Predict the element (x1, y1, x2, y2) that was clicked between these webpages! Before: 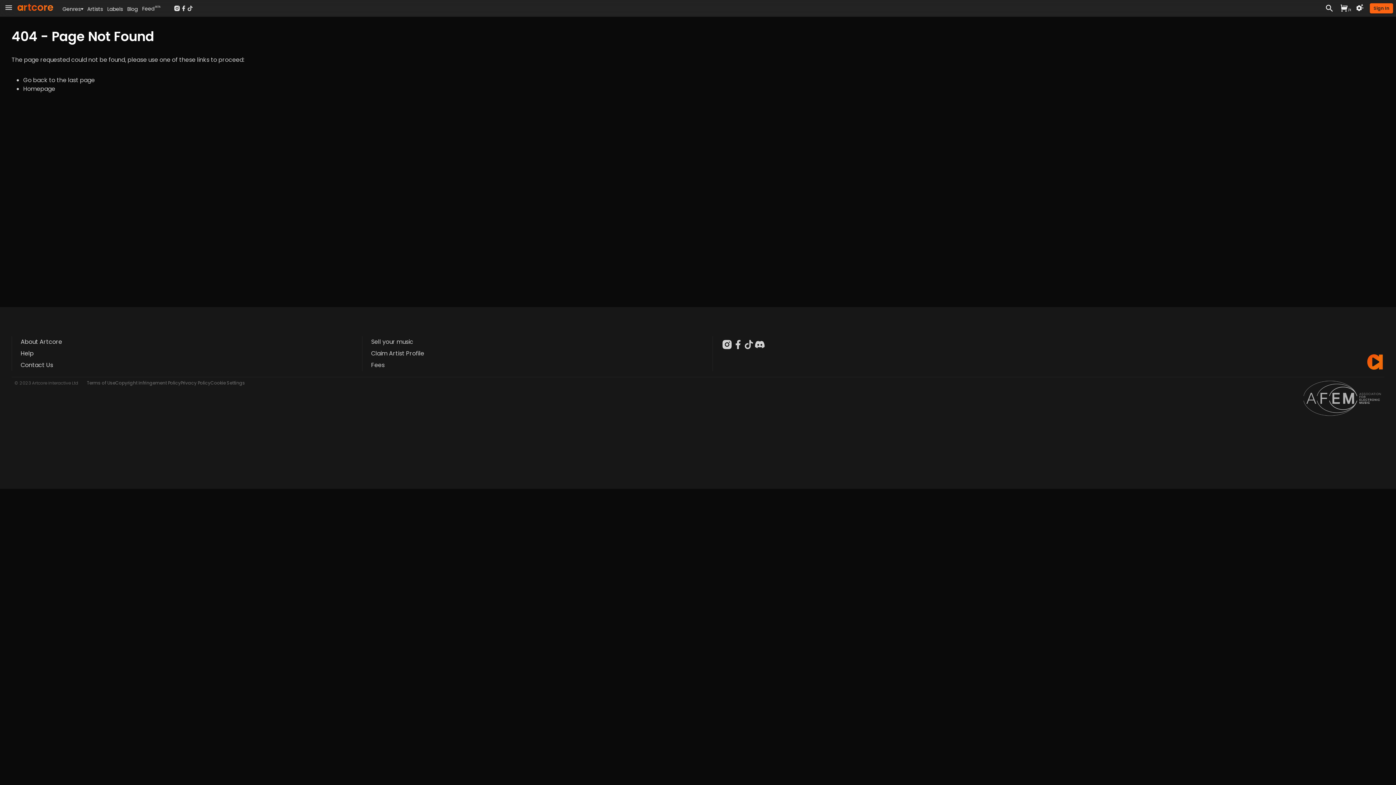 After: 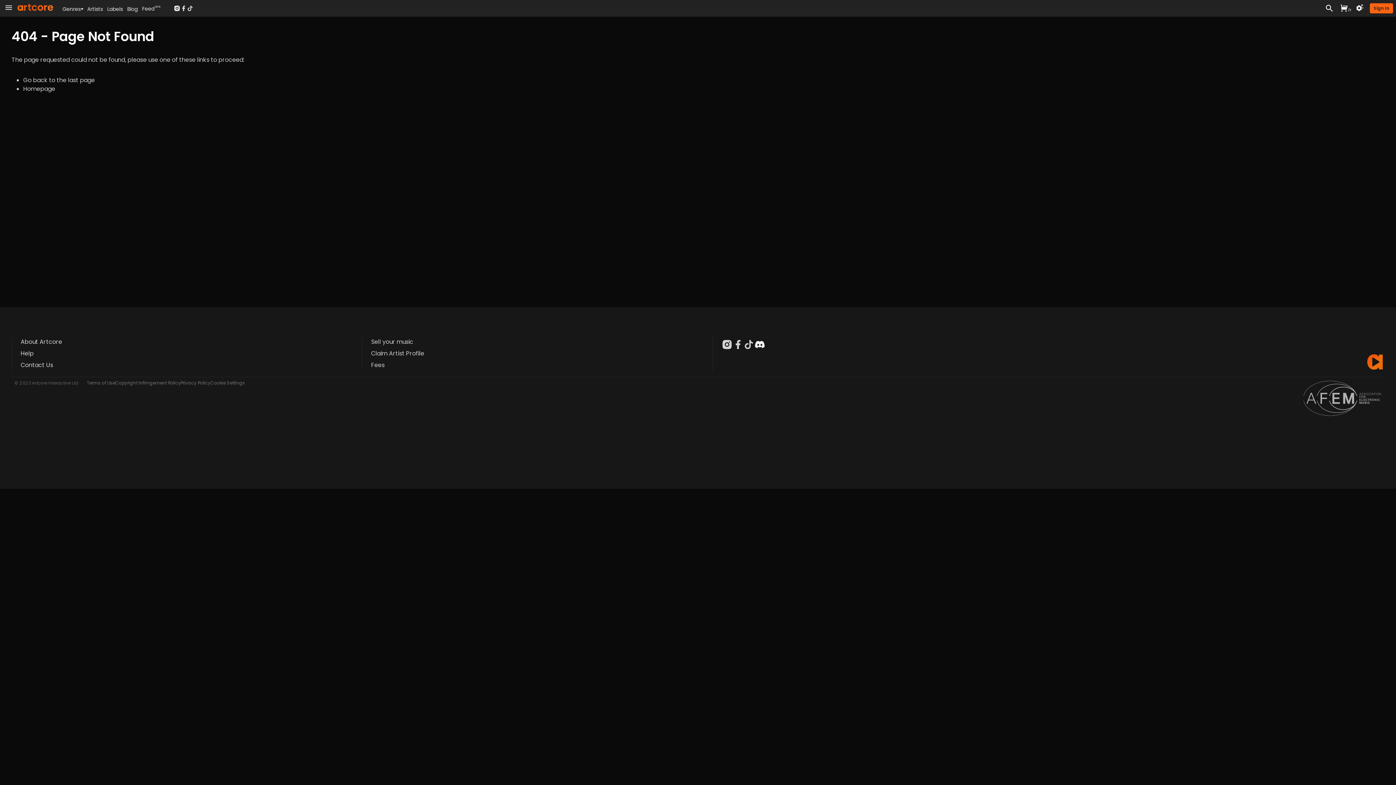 Action: bbox: (754, 339, 765, 350)